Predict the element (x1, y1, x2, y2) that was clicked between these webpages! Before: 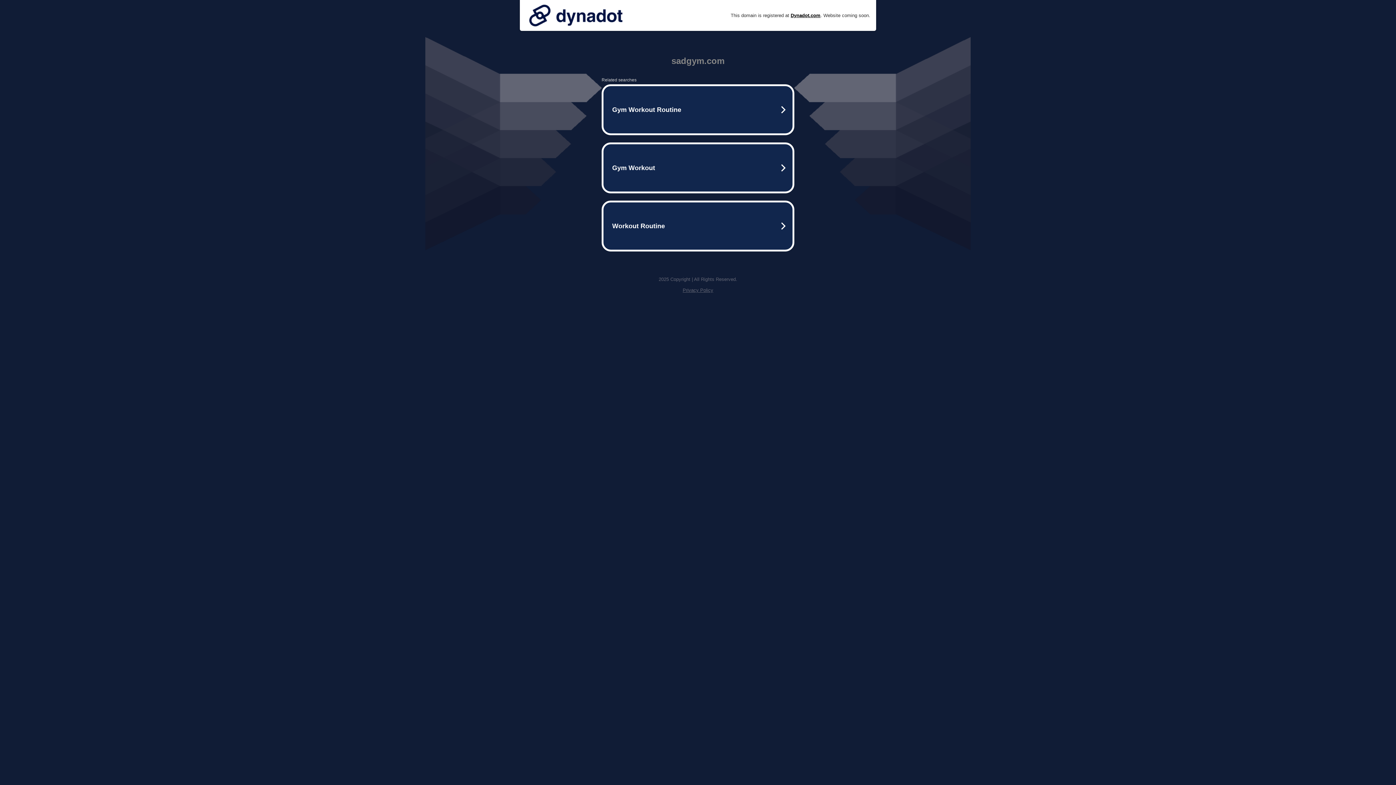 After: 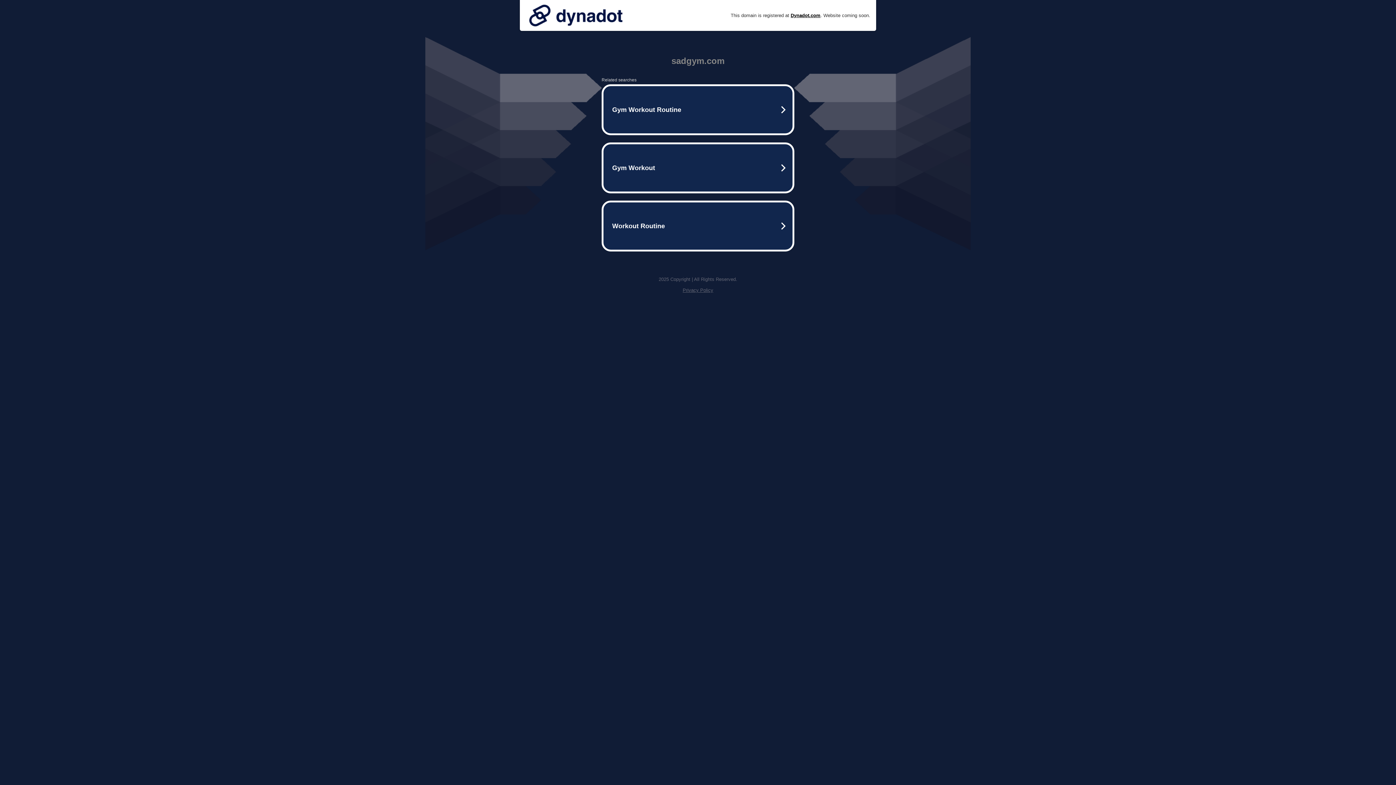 Action: bbox: (525, 0, 626, 30)